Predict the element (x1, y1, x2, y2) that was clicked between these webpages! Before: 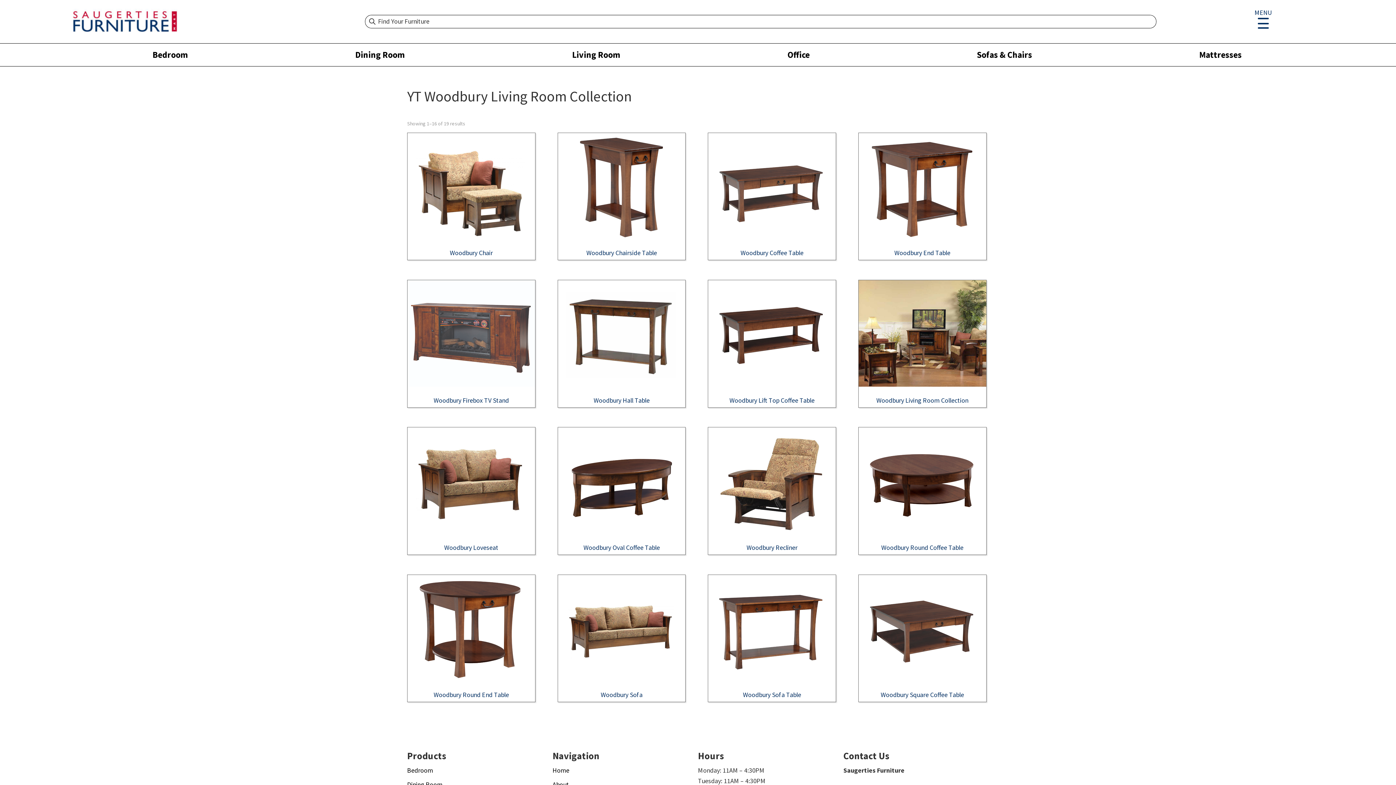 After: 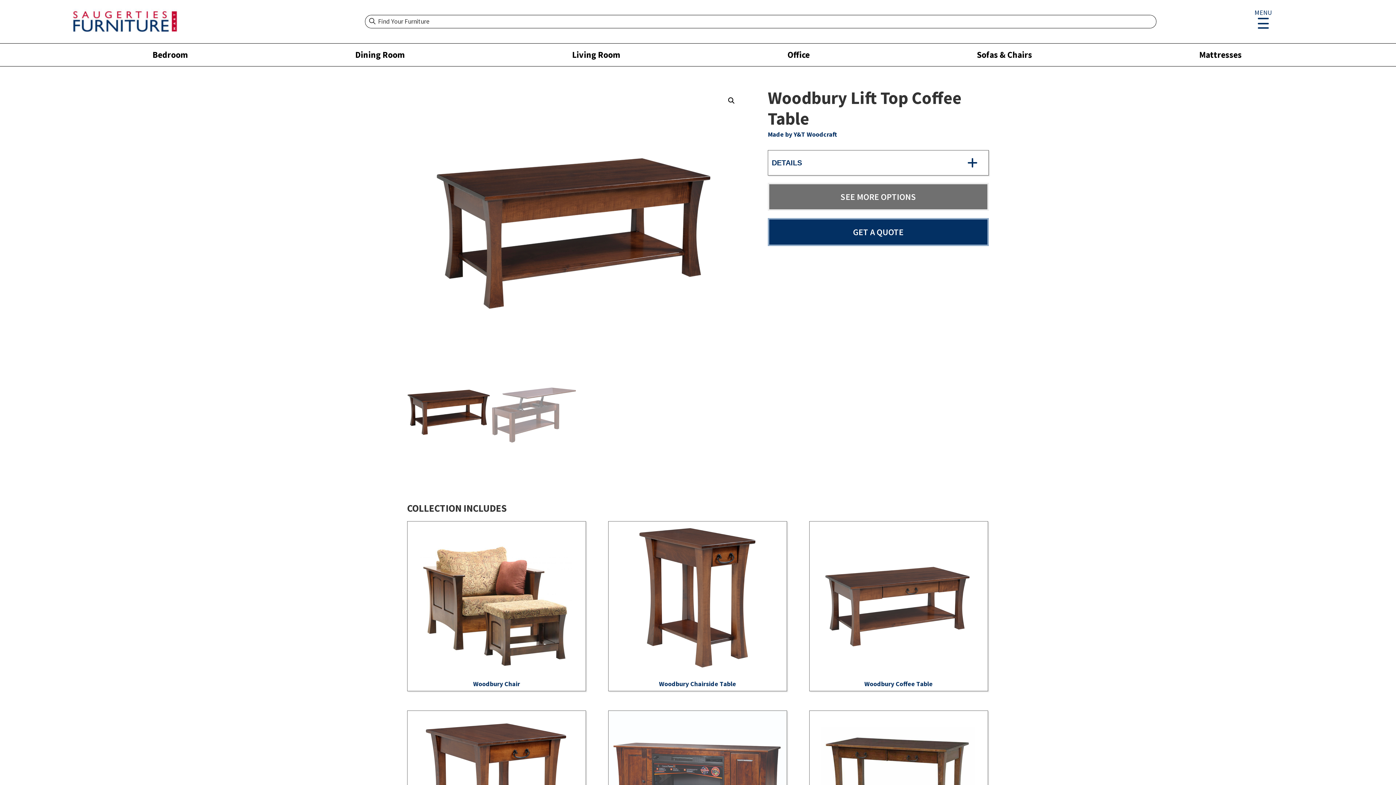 Action: bbox: (708, 280, 835, 407) label: Woodbury Lift Top Coffee Table